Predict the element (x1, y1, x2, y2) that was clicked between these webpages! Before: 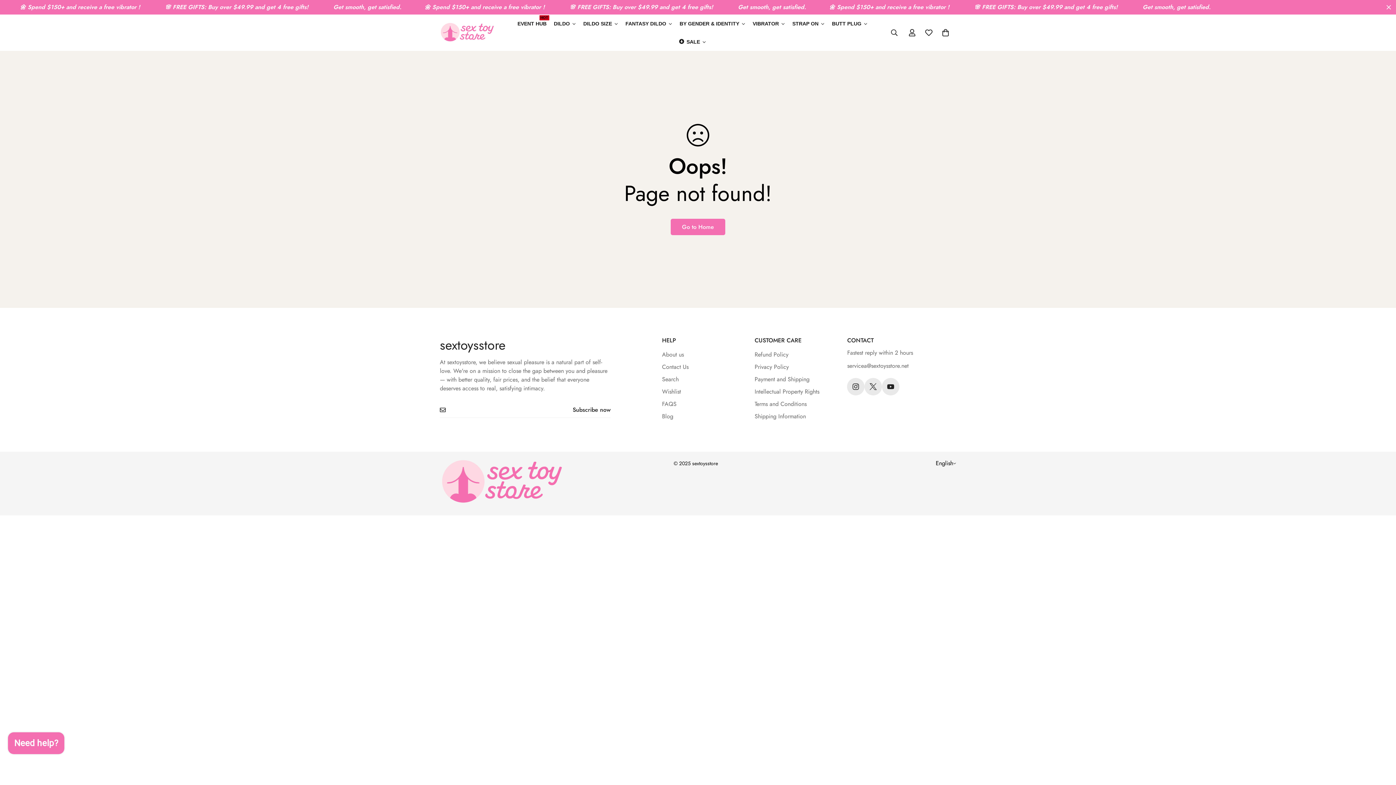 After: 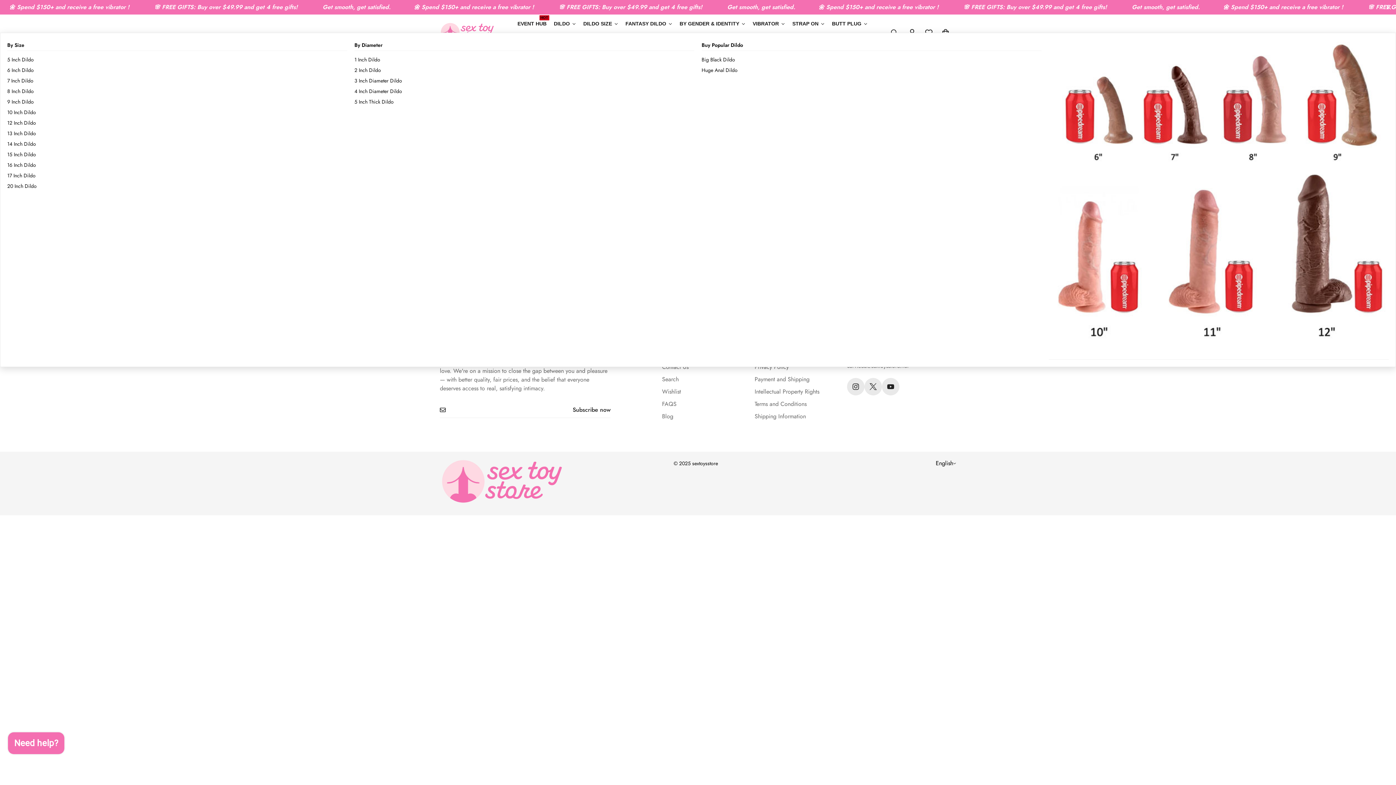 Action: label: DILDO SIZE bbox: (579, 14, 622, 32)